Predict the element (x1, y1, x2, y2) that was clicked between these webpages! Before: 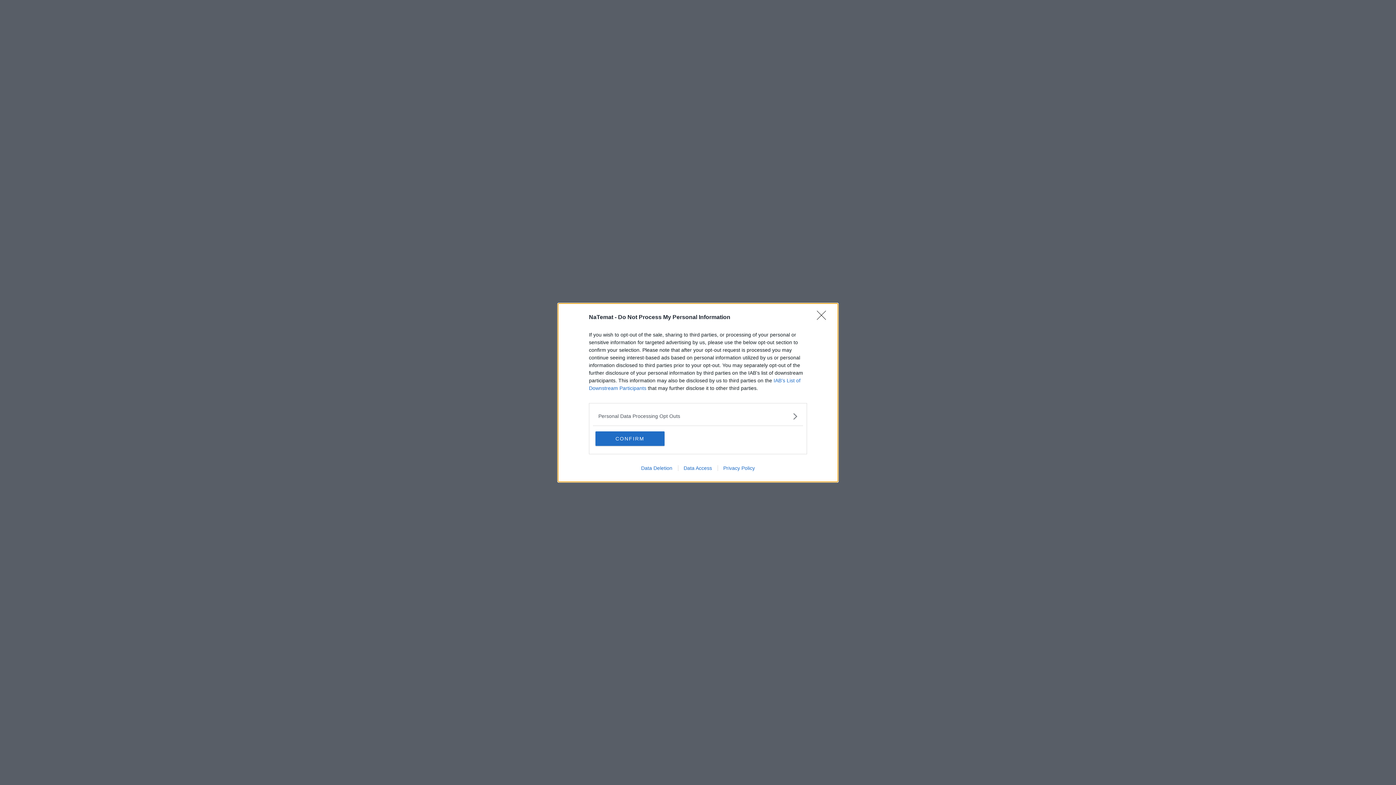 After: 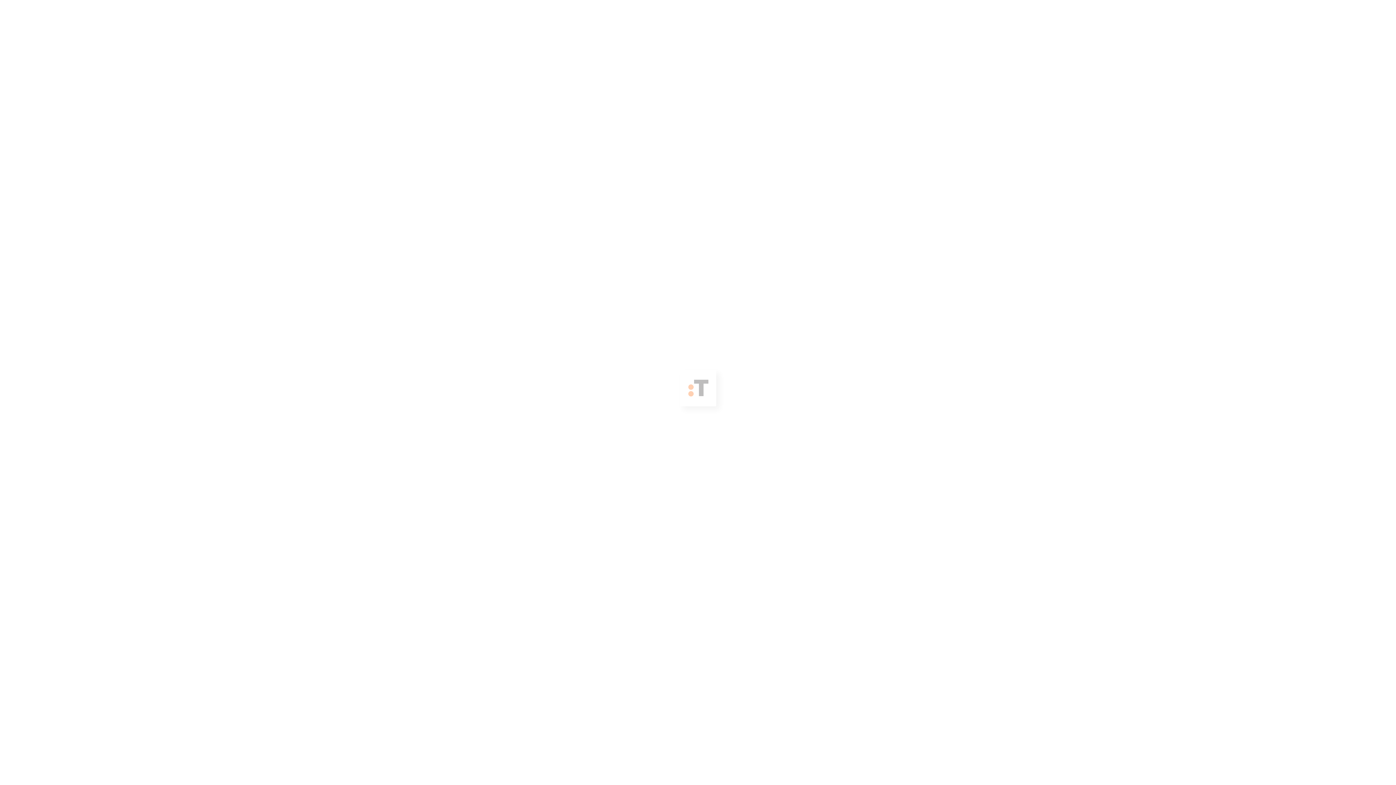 Action: label: CONFIRM bbox: (595, 431, 664, 446)